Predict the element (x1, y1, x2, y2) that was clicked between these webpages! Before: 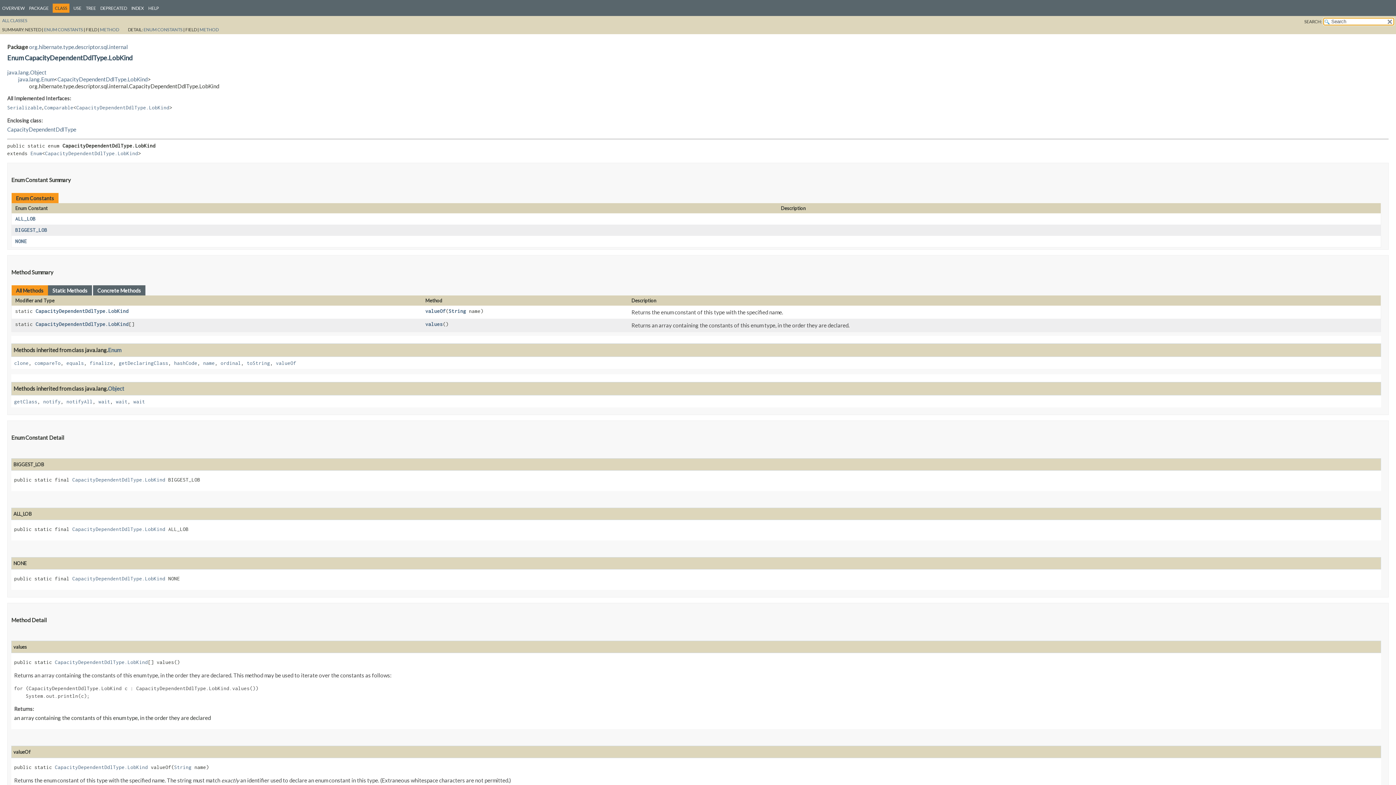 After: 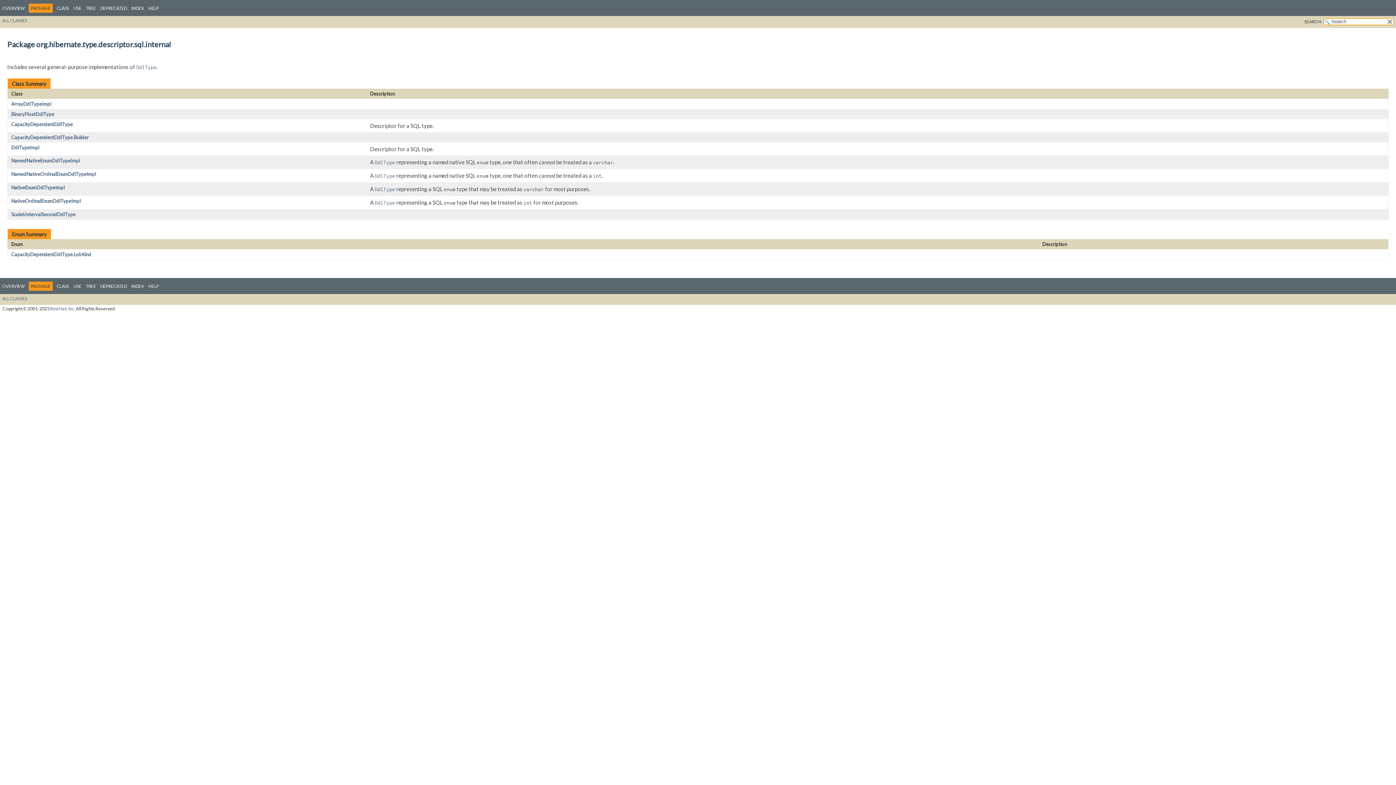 Action: label: PACKAGE bbox: (29, 5, 48, 10)